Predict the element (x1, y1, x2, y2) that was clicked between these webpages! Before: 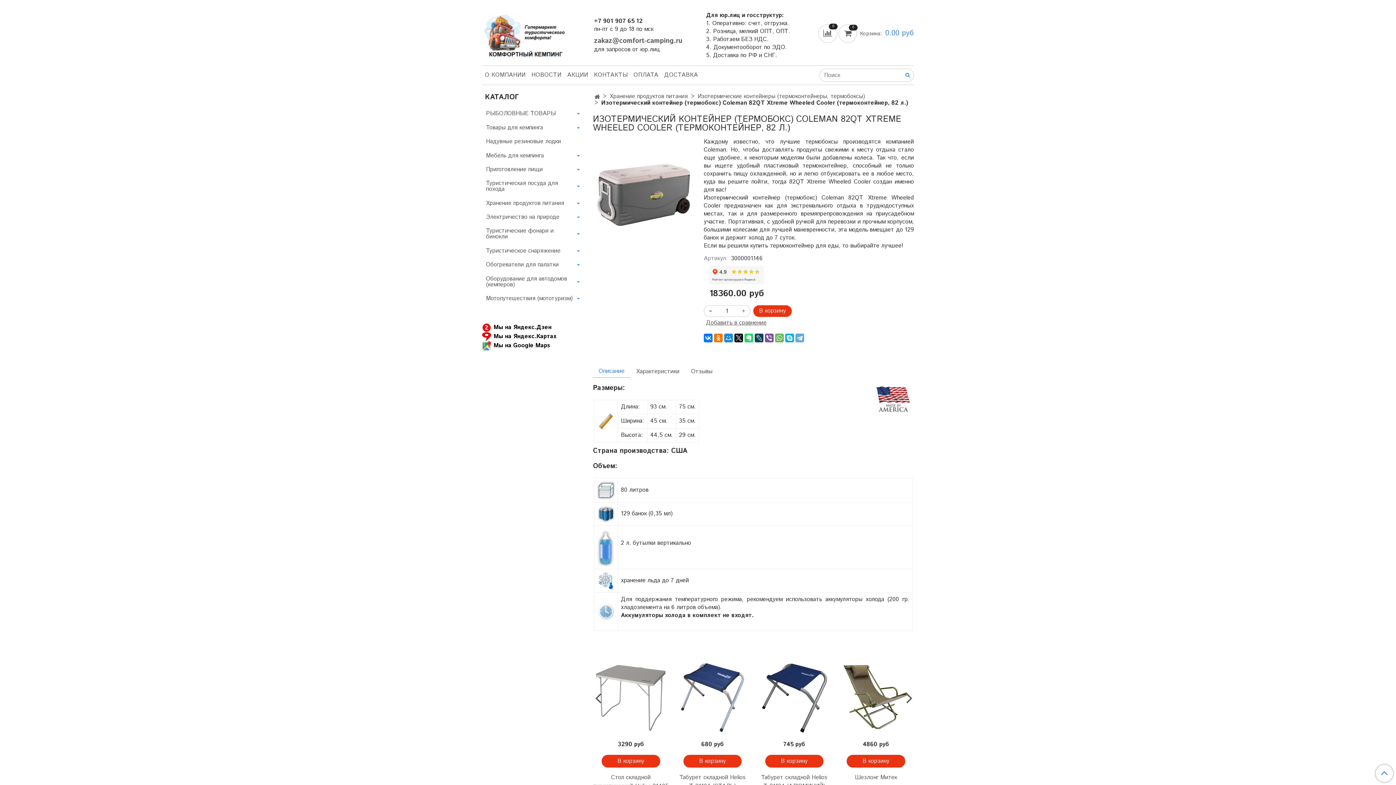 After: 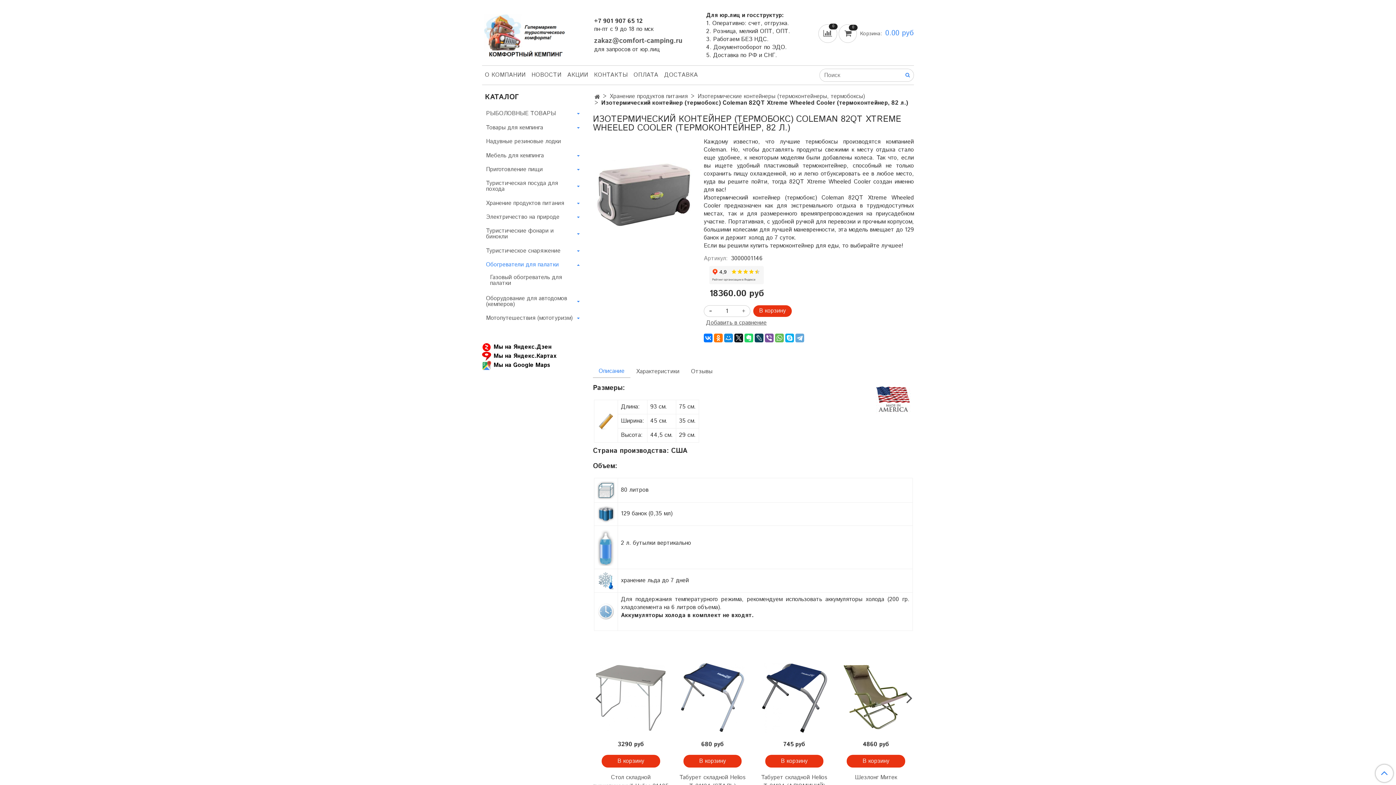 Action: bbox: (575, 262, 581, 268)